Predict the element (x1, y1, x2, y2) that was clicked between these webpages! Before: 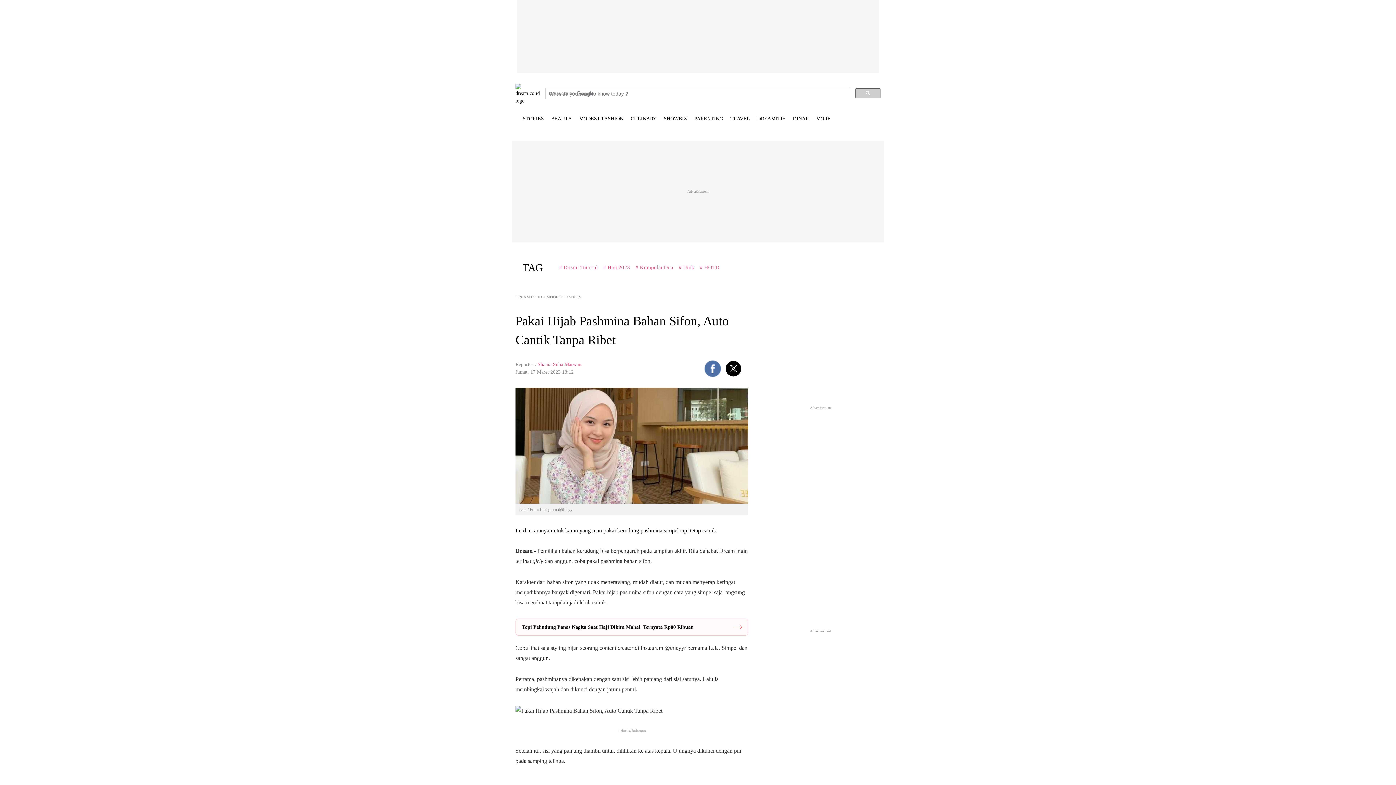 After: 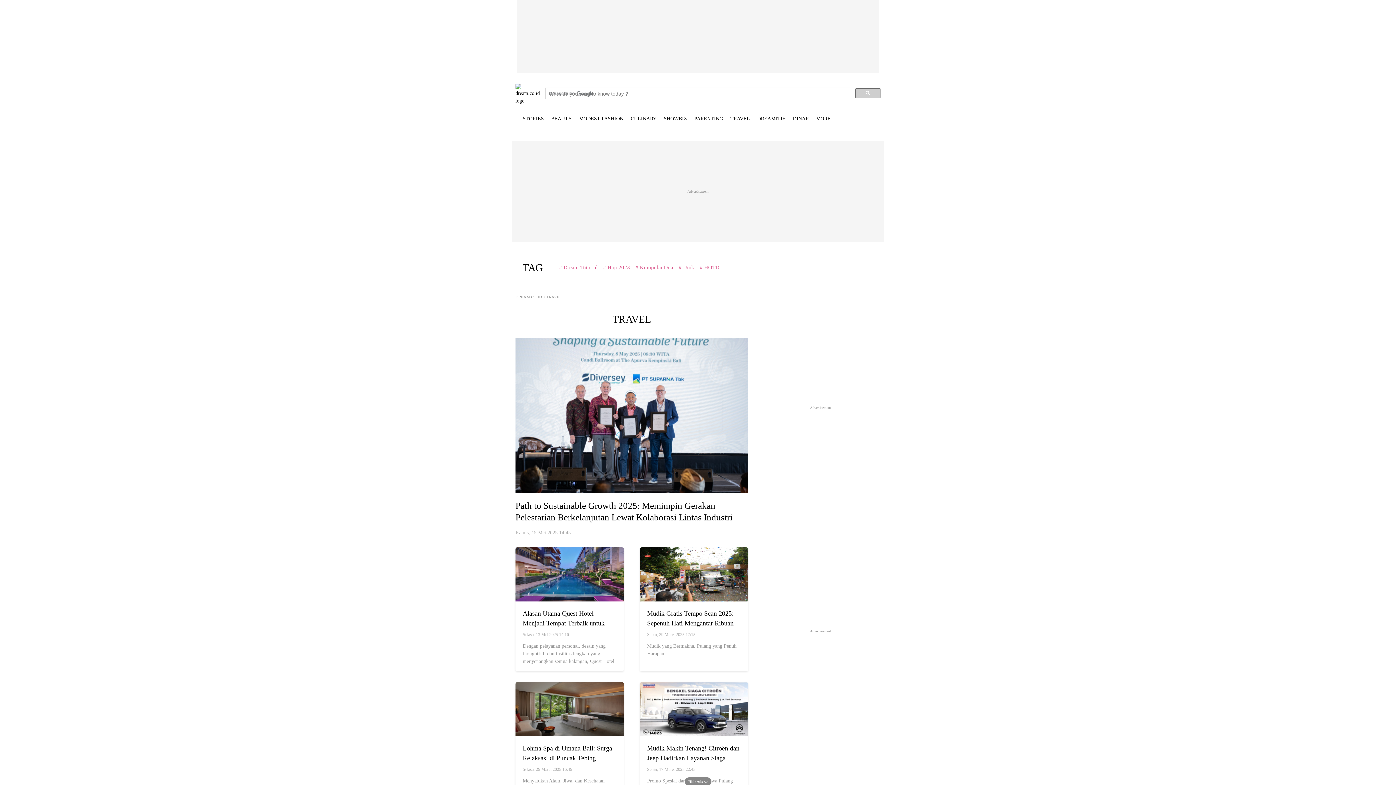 Action: label: TRAVEL bbox: (730, 111, 750, 126)